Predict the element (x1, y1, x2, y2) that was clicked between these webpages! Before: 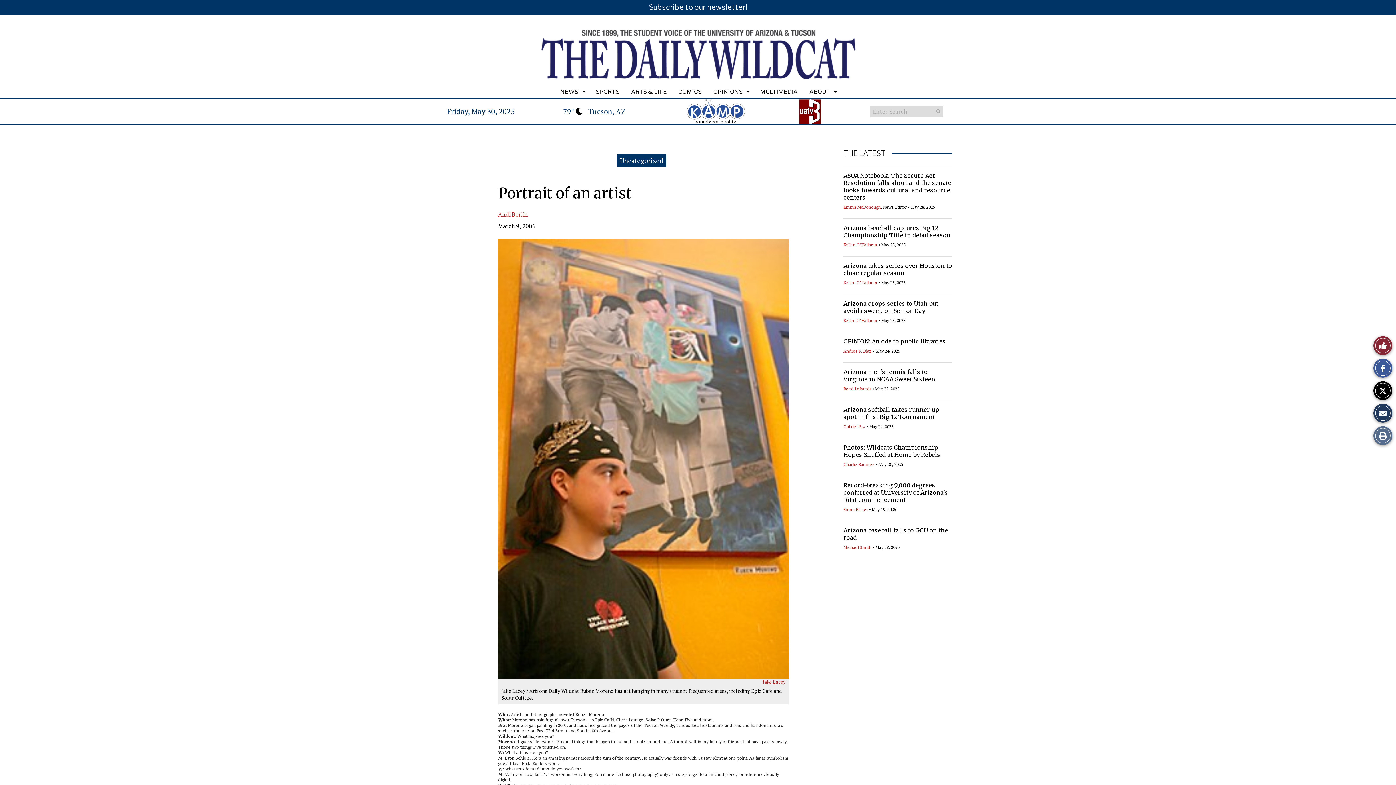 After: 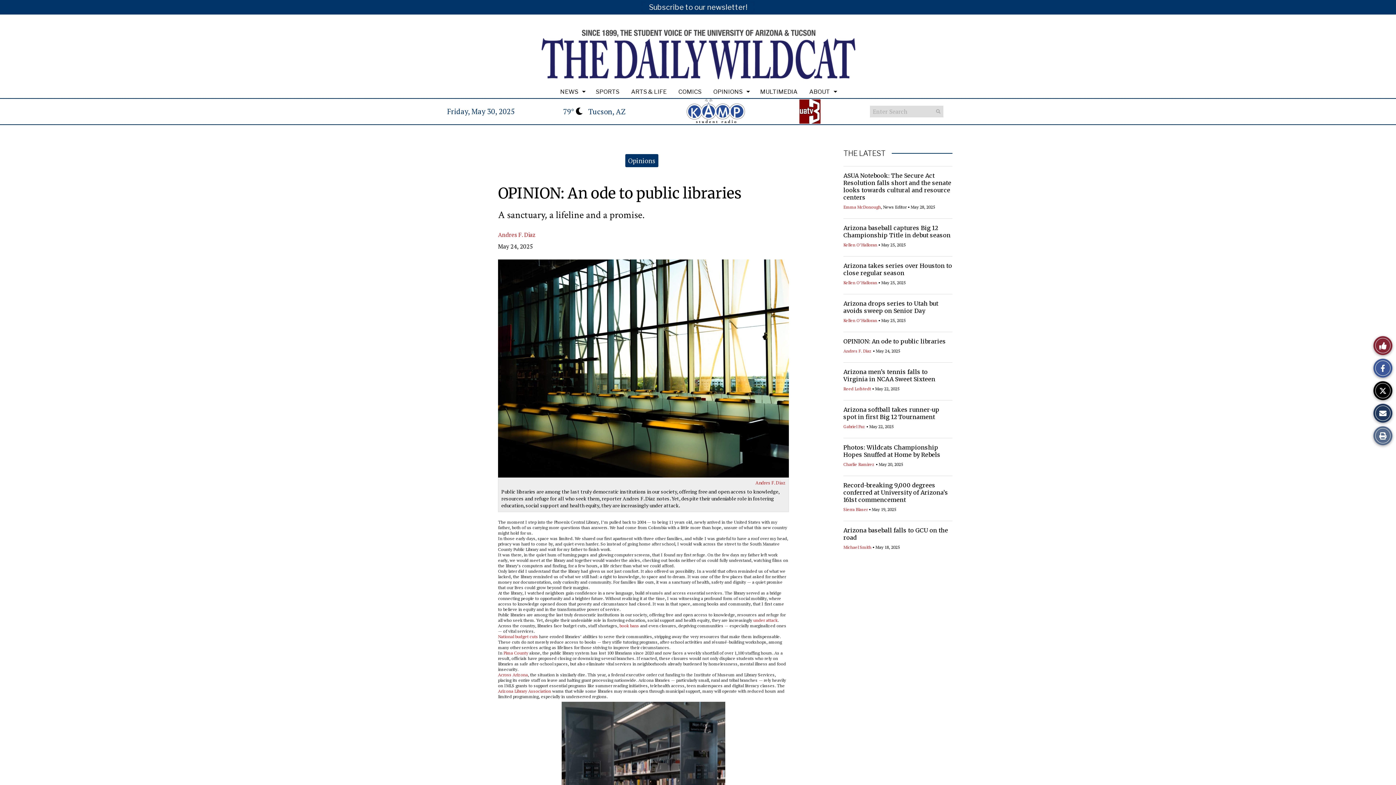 Action: bbox: (843, 337, 946, 345) label: OPINION: An ode to public libraries